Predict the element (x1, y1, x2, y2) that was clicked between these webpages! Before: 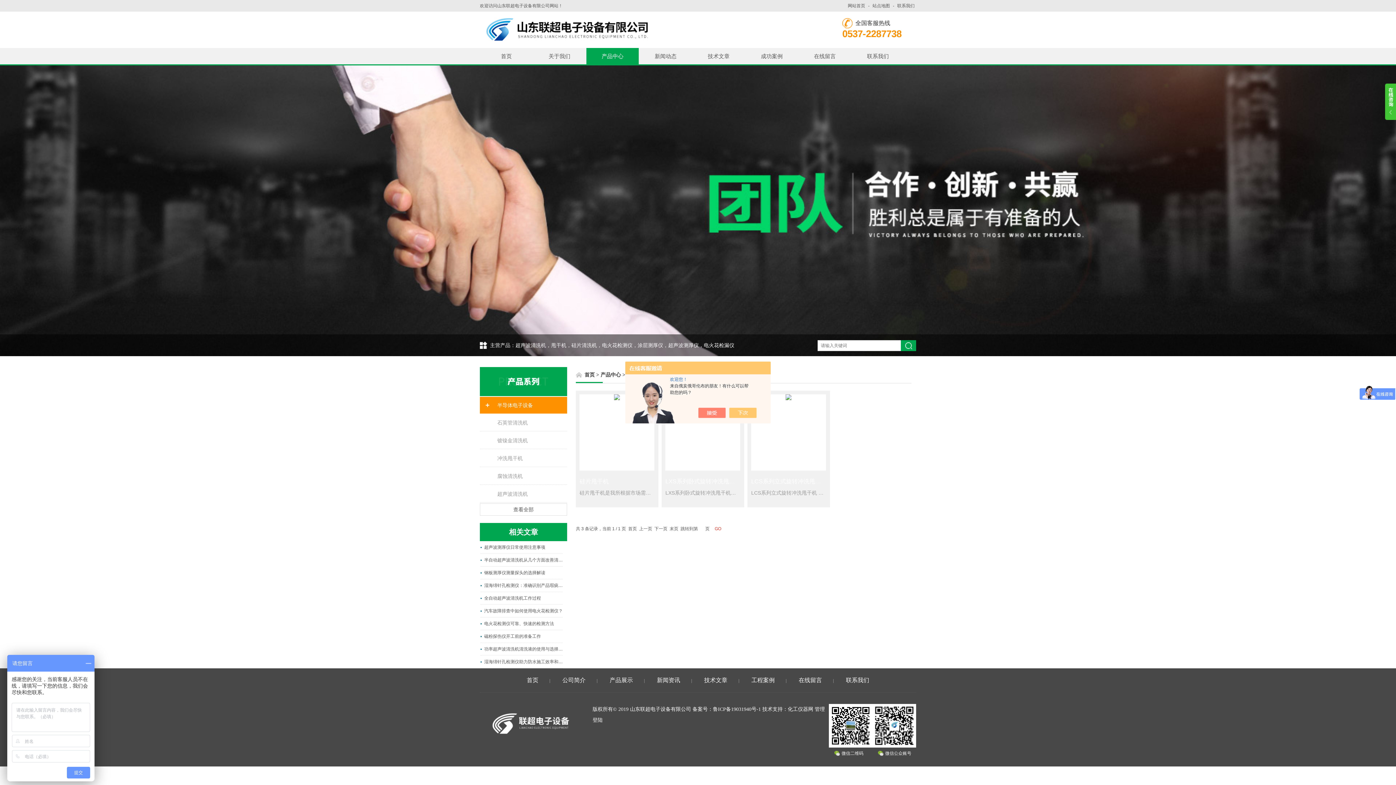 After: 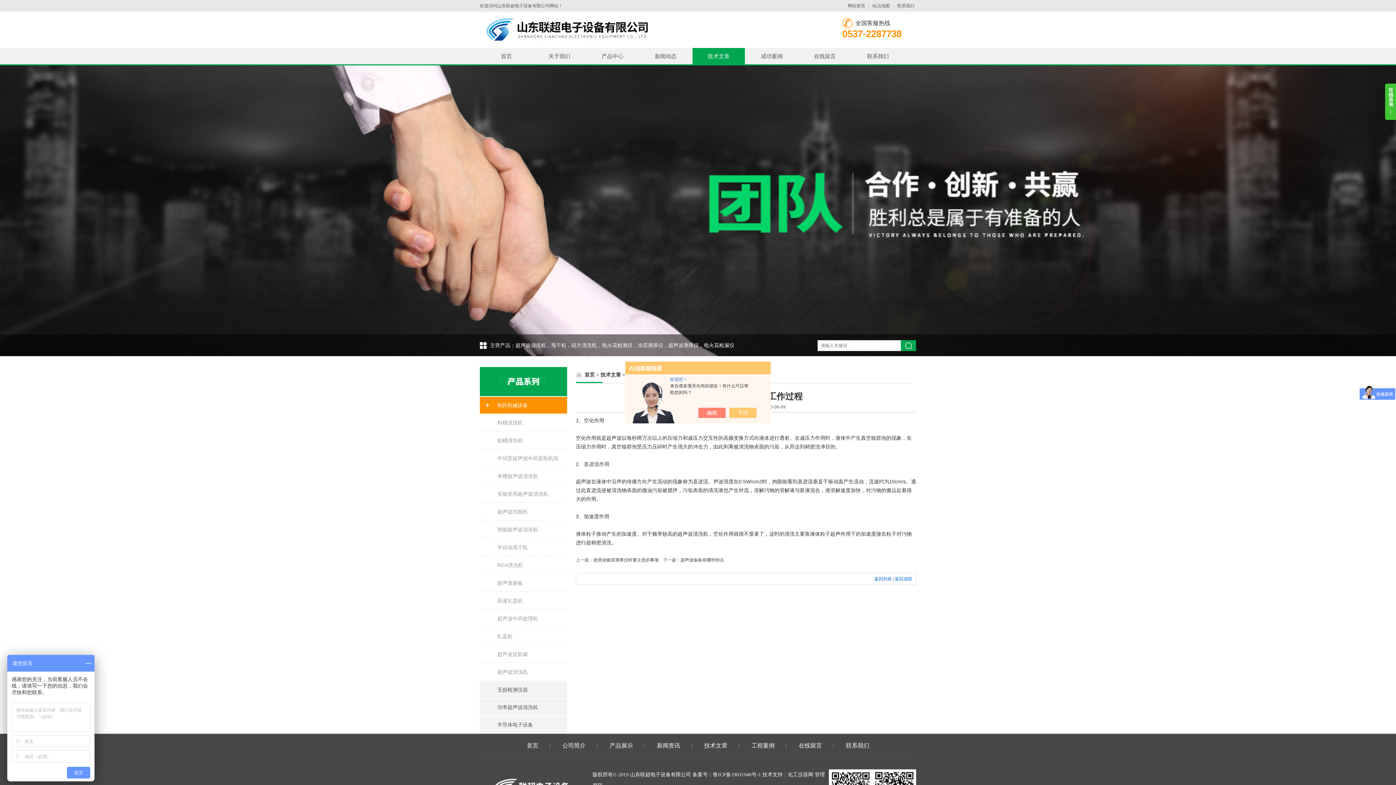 Action: bbox: (480, 592, 562, 605) label: 全自动超声波清洗机工作过程